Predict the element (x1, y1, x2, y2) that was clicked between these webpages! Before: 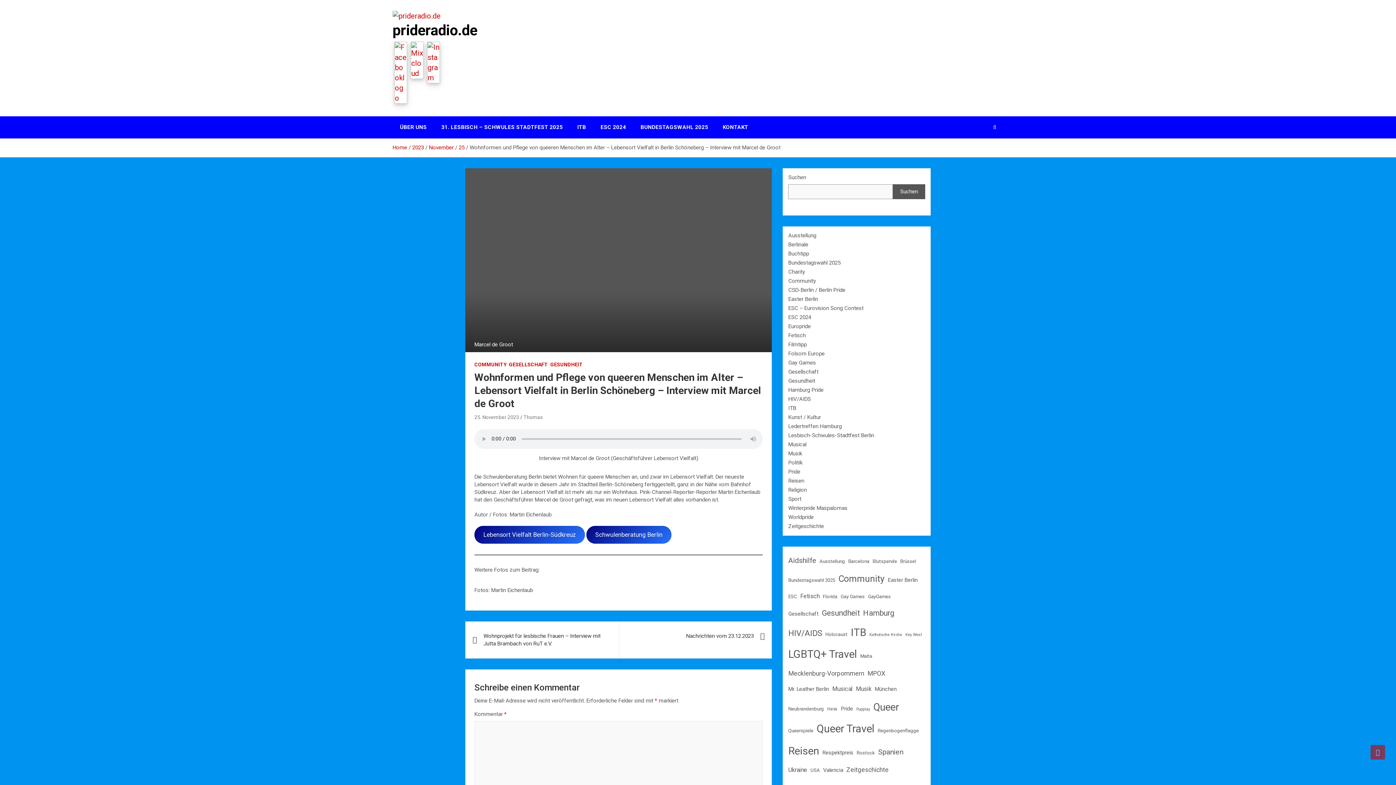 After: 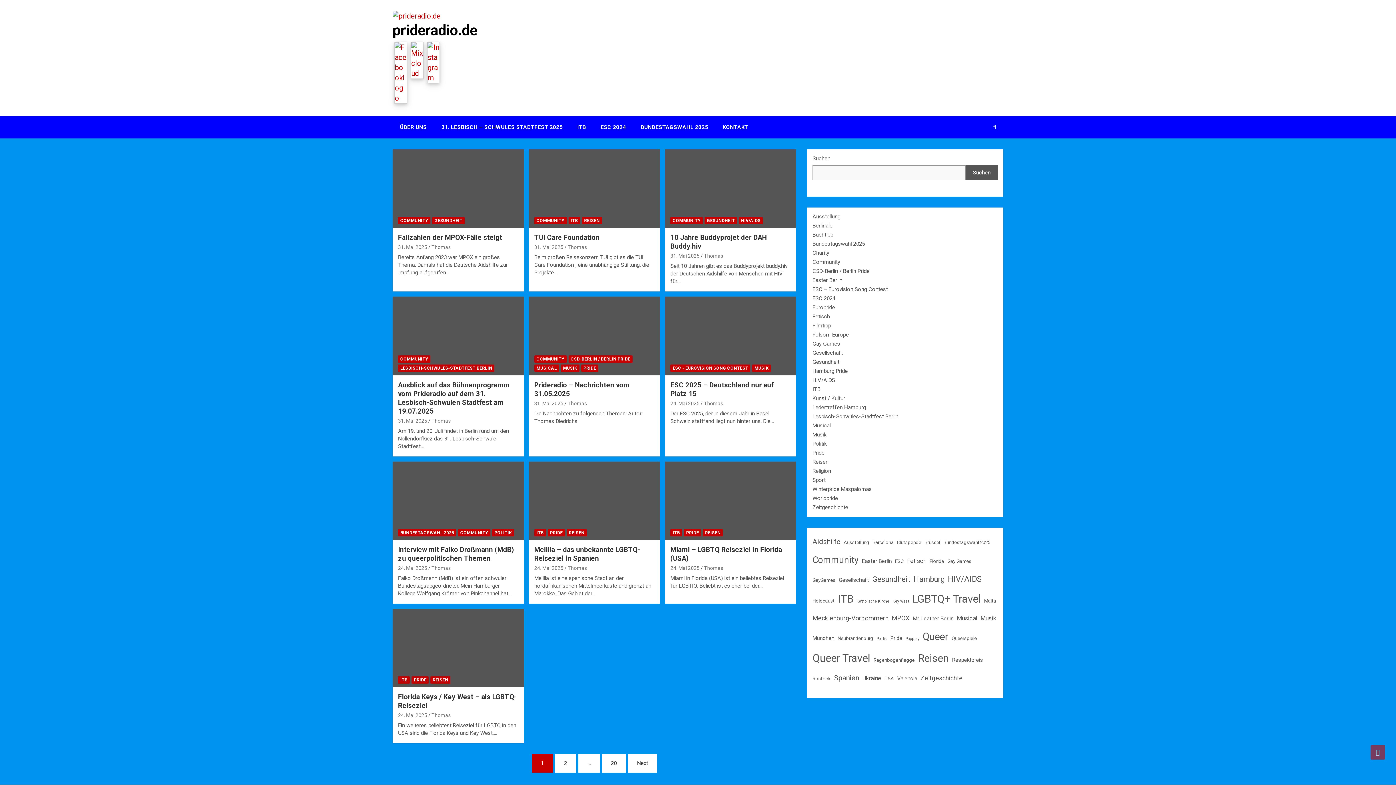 Action: bbox: (392, 144, 407, 150) label: Home